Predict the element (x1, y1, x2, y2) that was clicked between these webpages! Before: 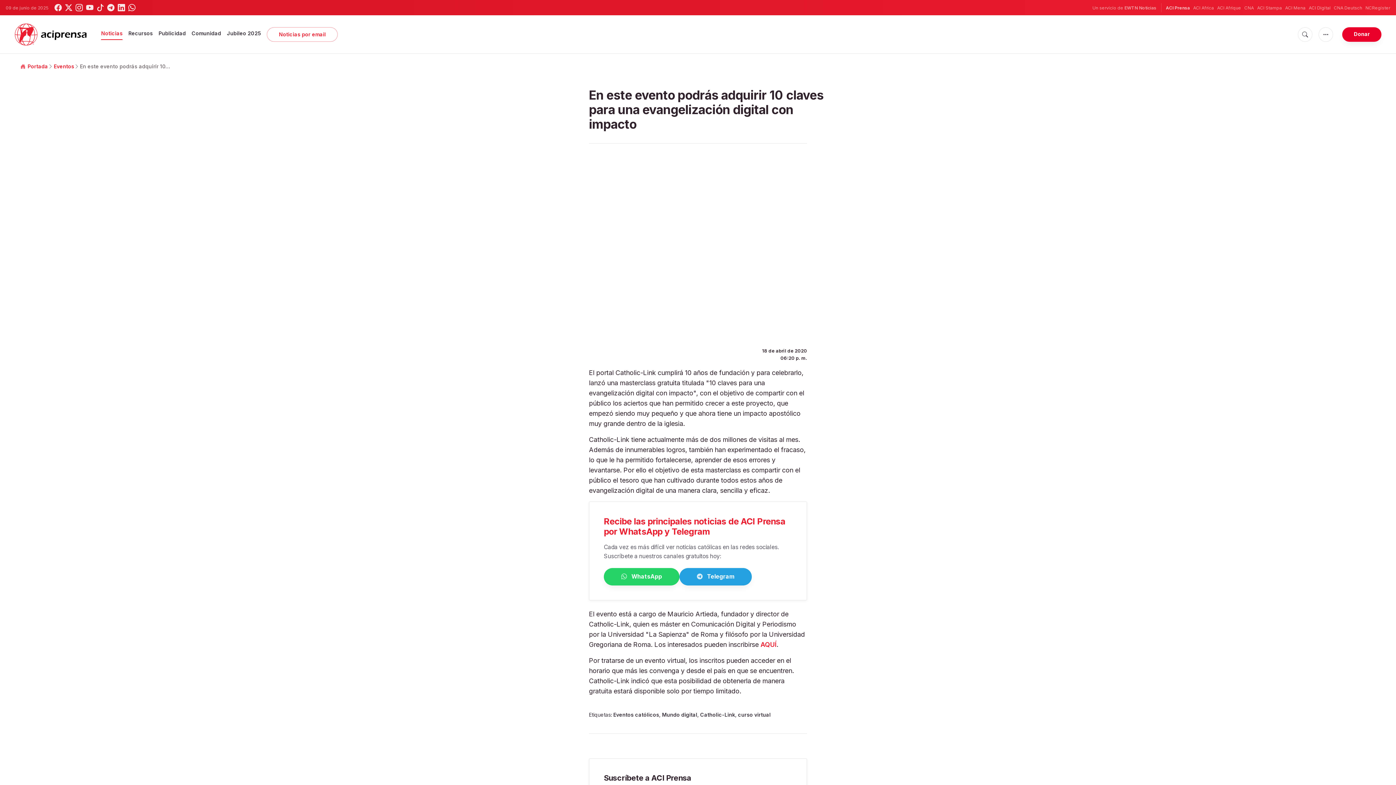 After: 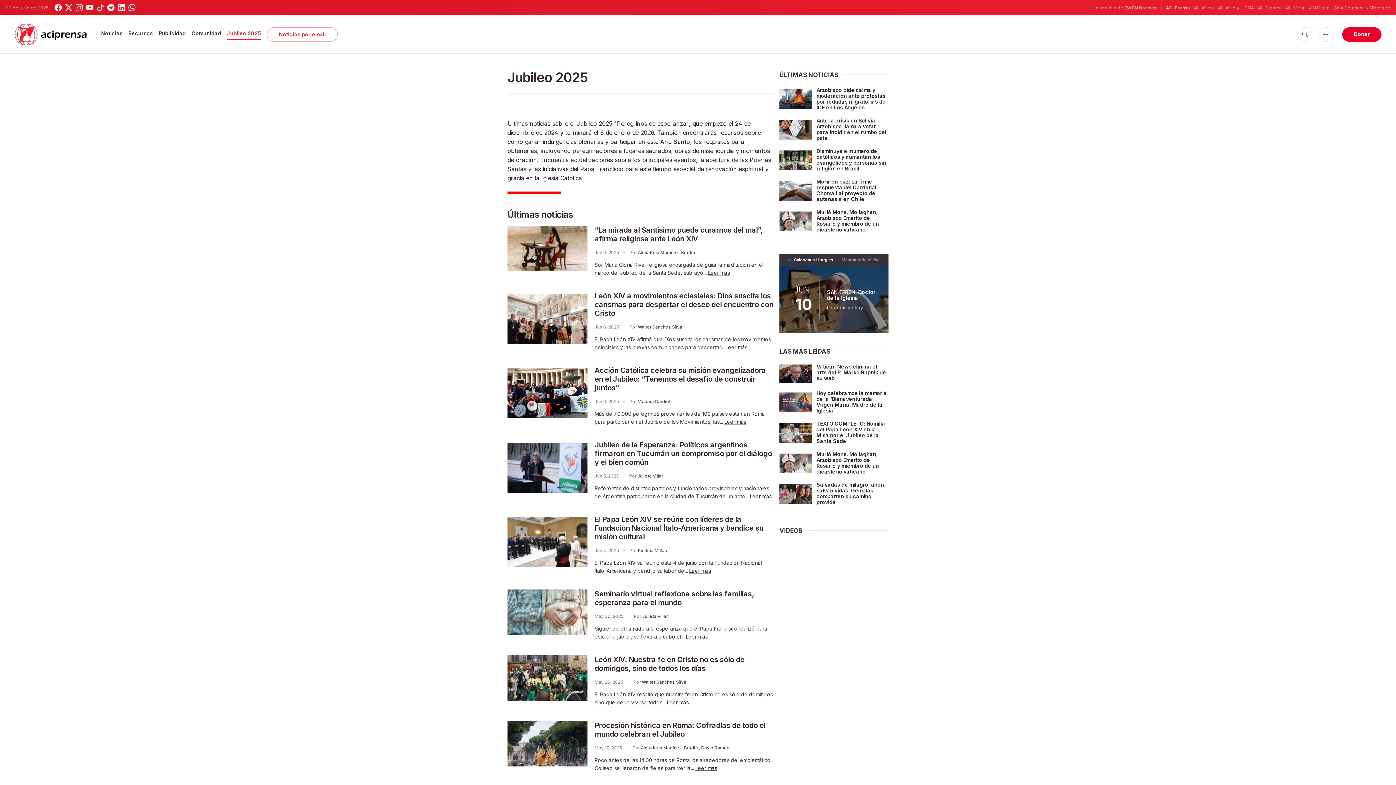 Action: label: Jubileo 2025 bbox: (227, 27, 261, 39)